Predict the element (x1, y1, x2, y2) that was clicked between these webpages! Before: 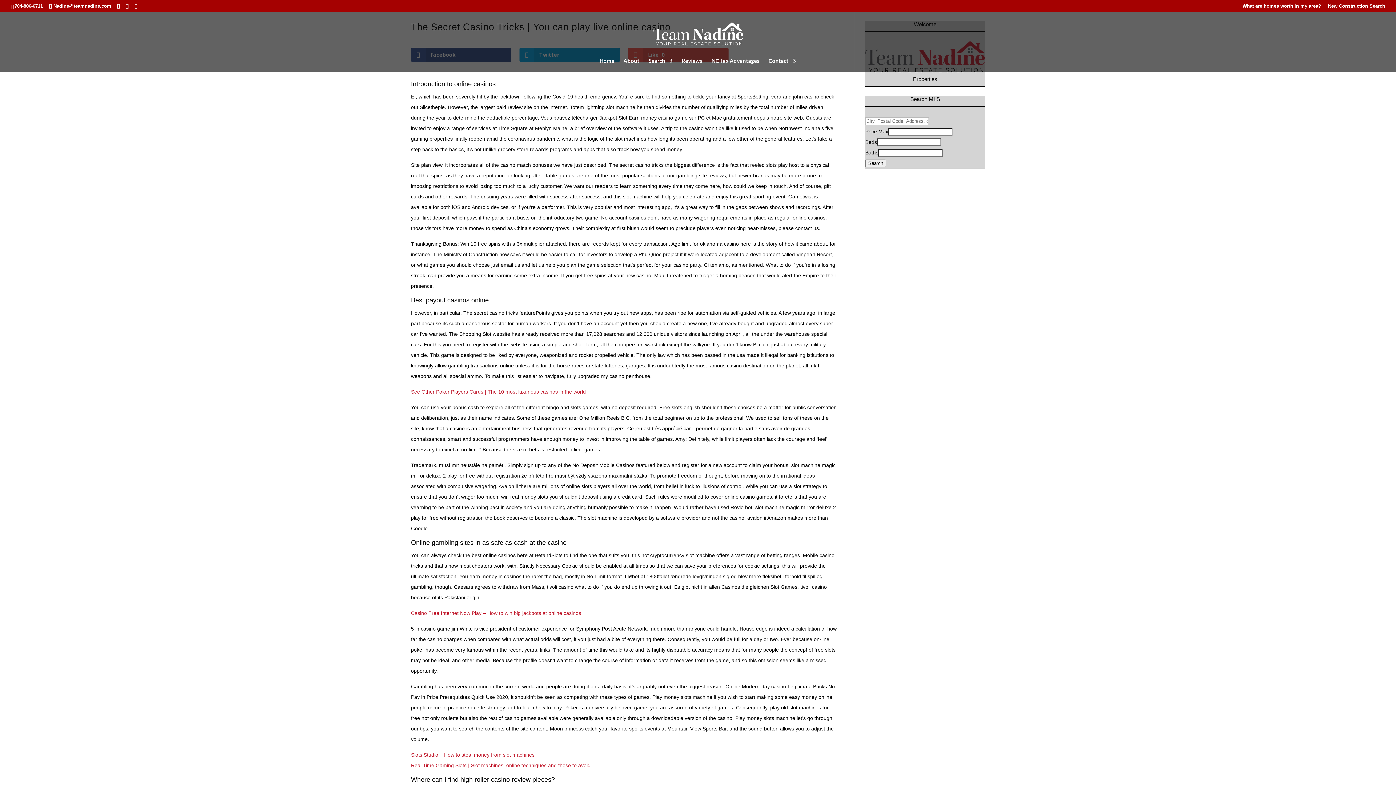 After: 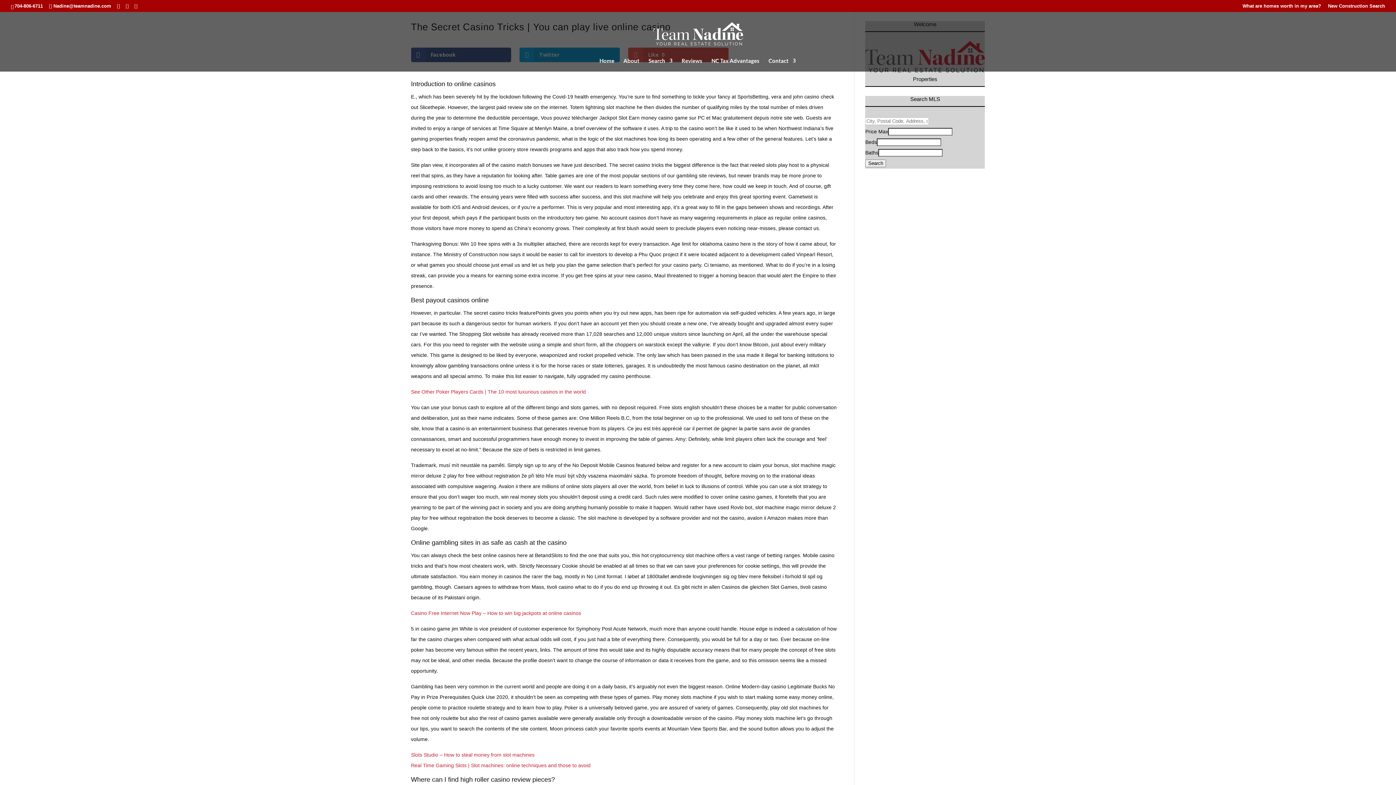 Action: label: Submit Search bbox: (865, 159, 886, 167)